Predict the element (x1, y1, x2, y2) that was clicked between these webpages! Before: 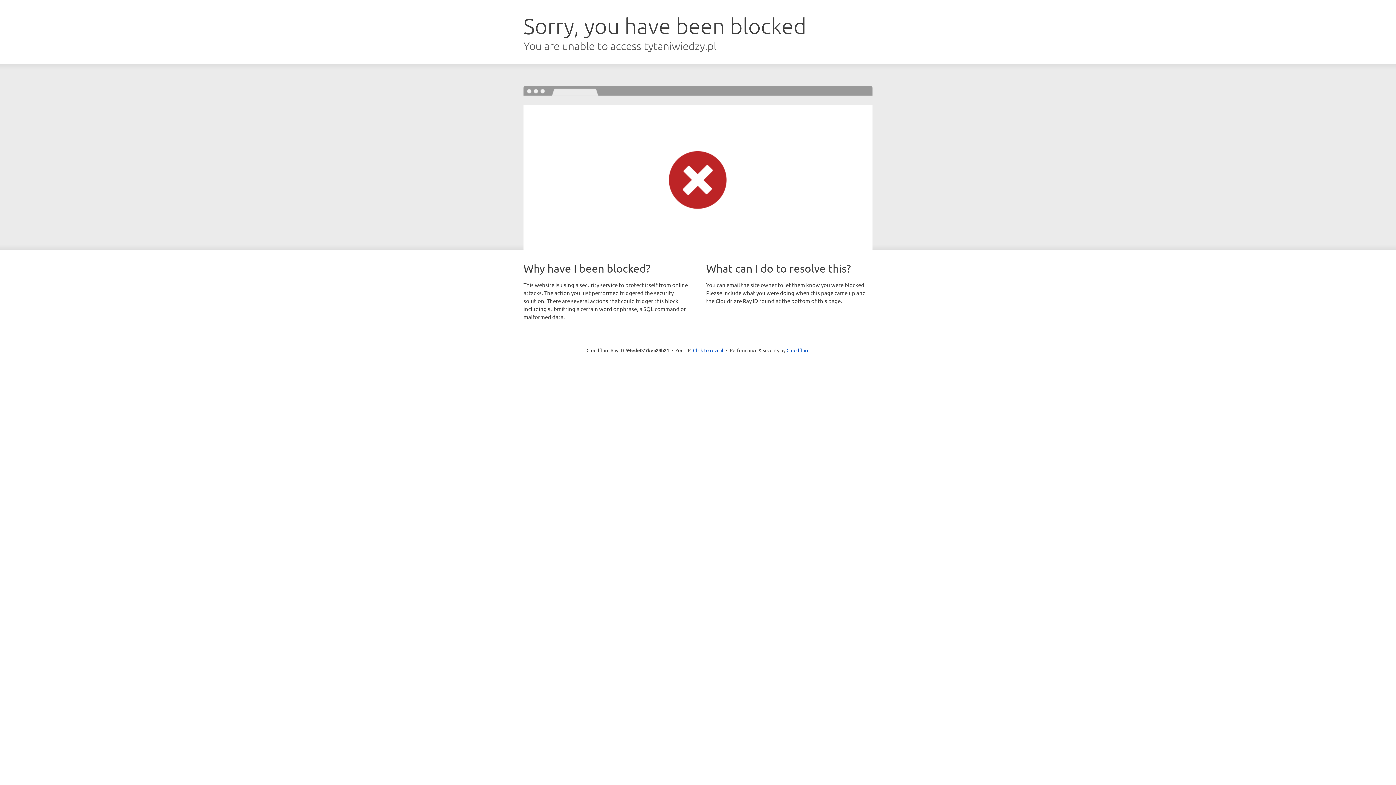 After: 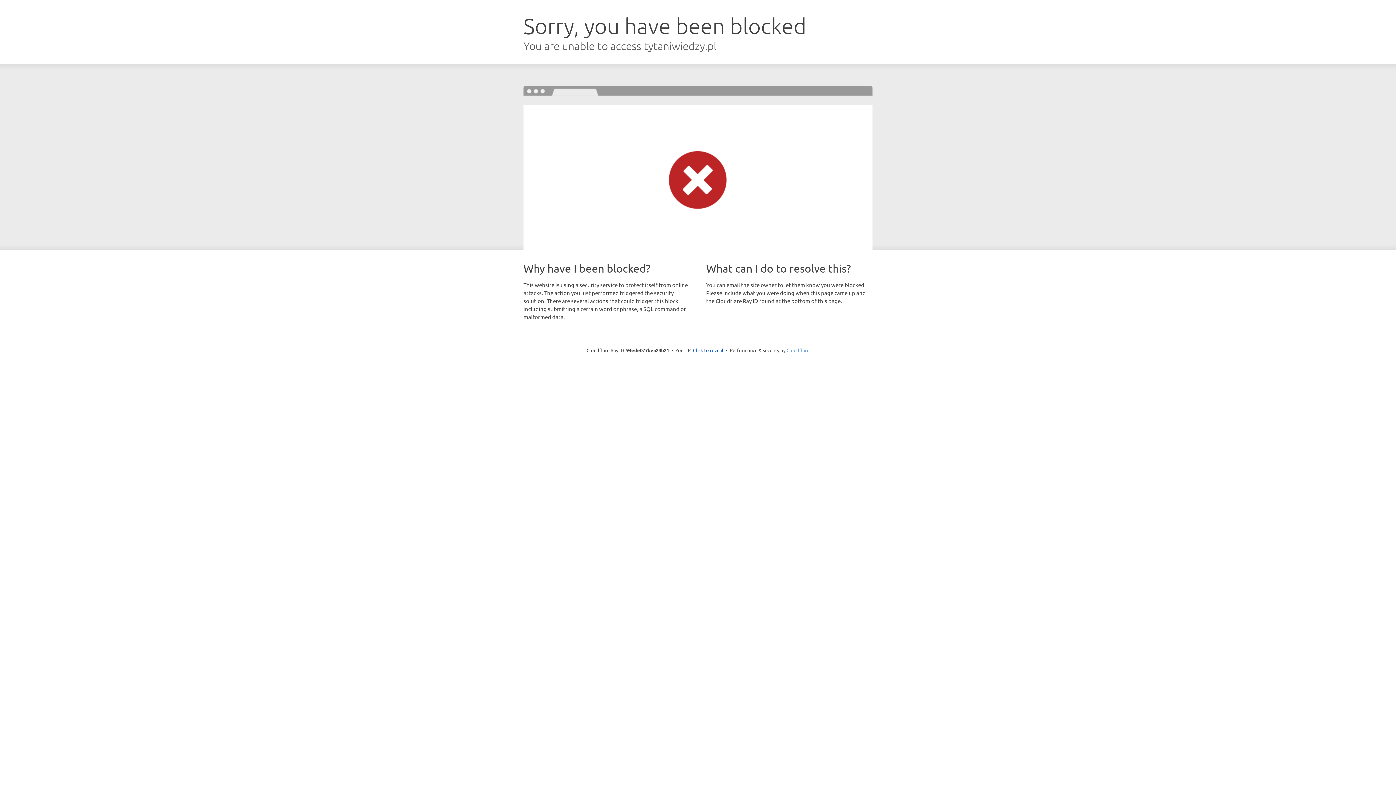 Action: bbox: (786, 347, 809, 353) label: Cloudflare